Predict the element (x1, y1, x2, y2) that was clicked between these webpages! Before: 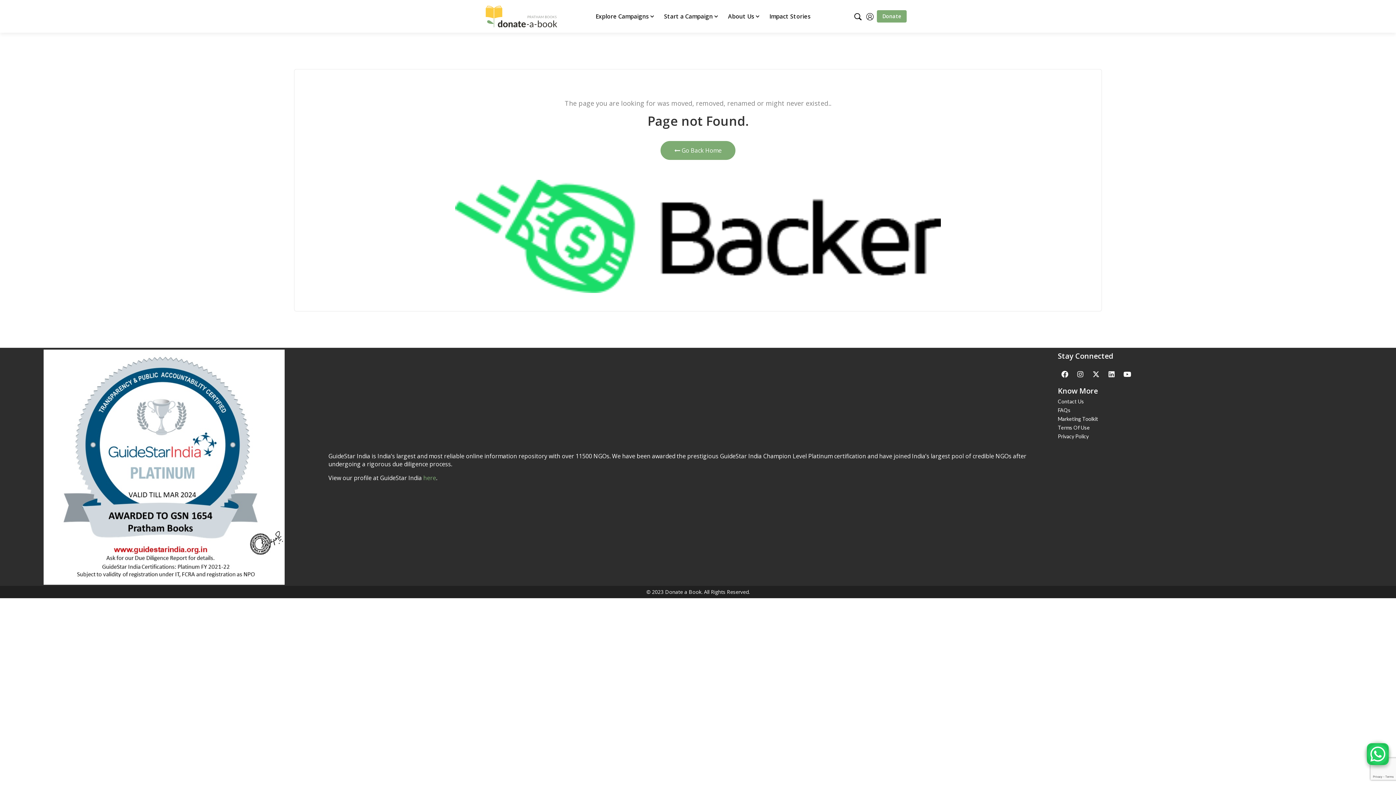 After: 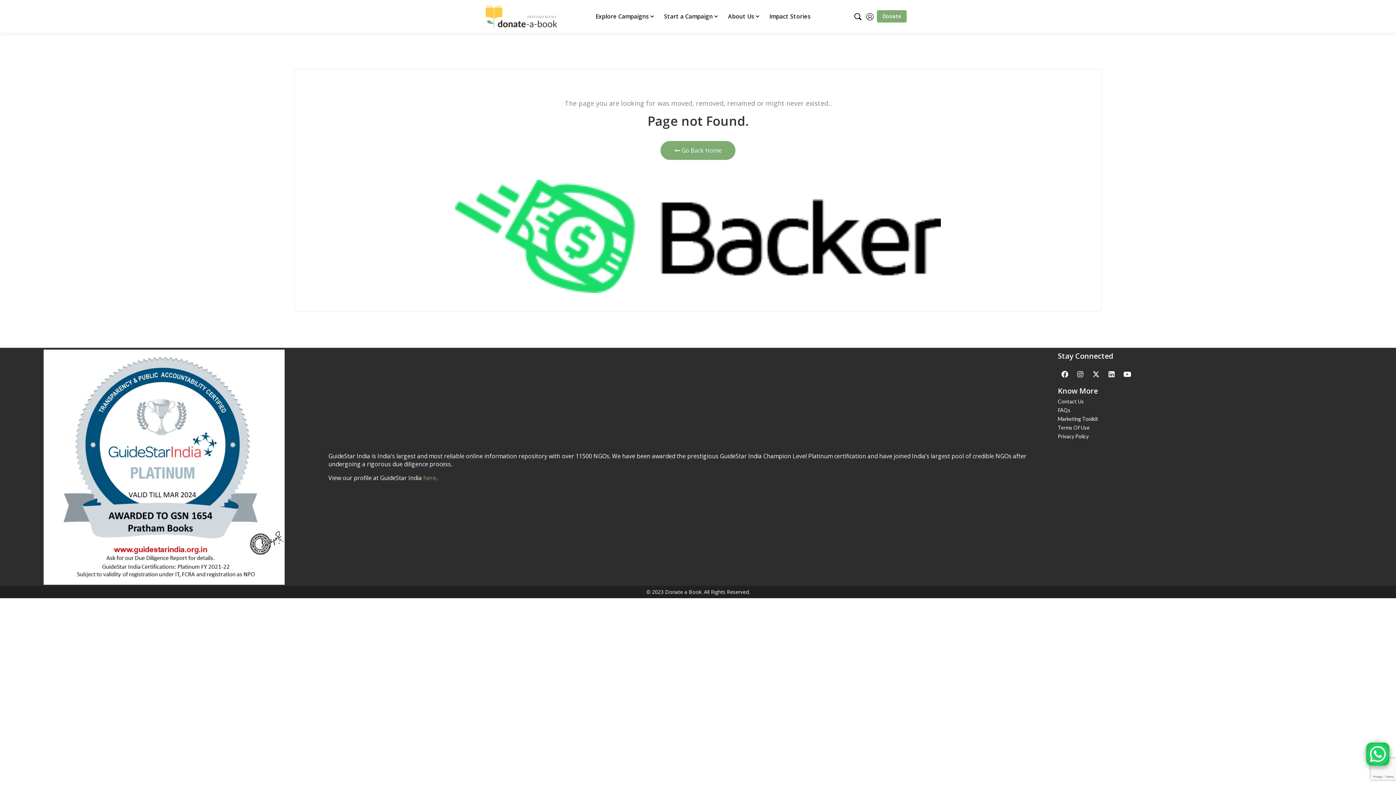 Action: label: WhatsApp Chat Button bbox: (1367, 743, 1389, 765)